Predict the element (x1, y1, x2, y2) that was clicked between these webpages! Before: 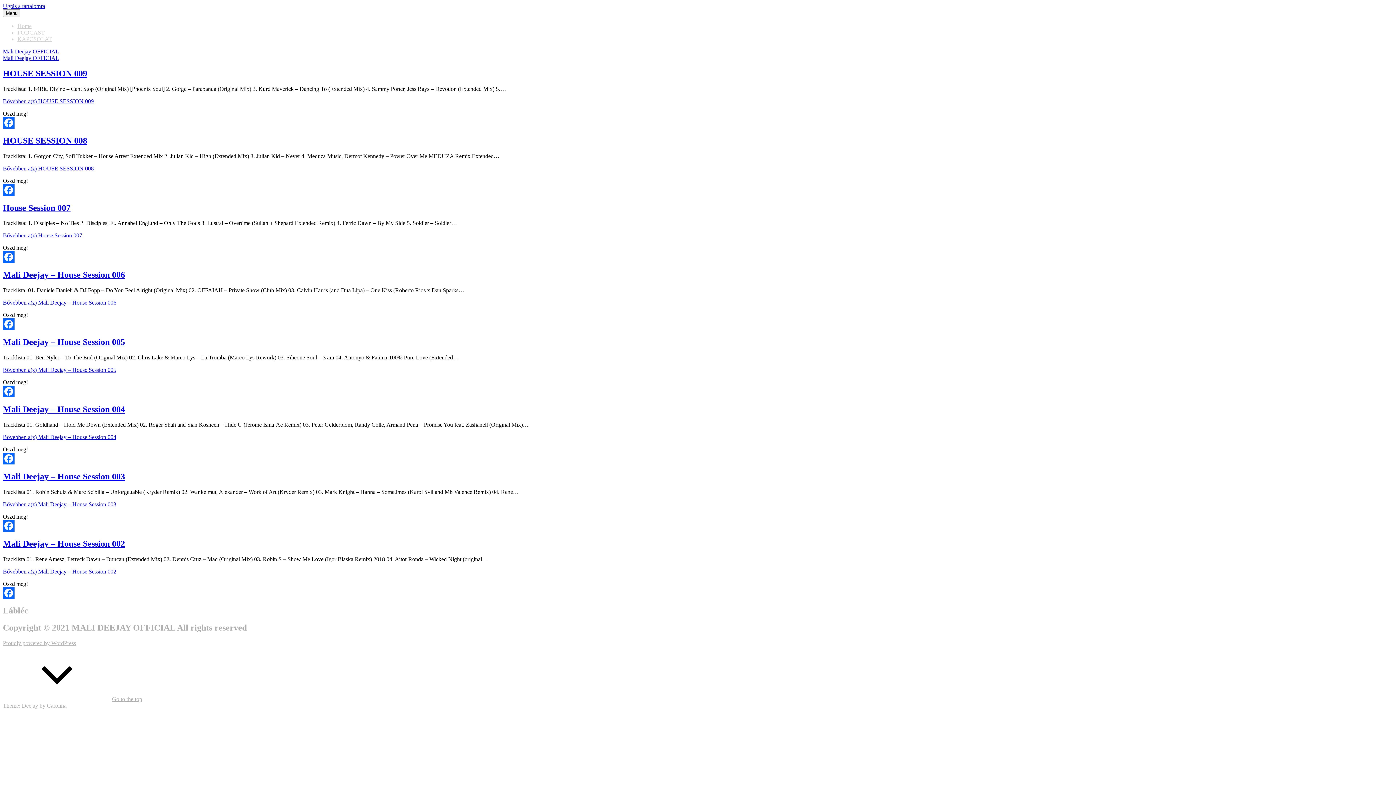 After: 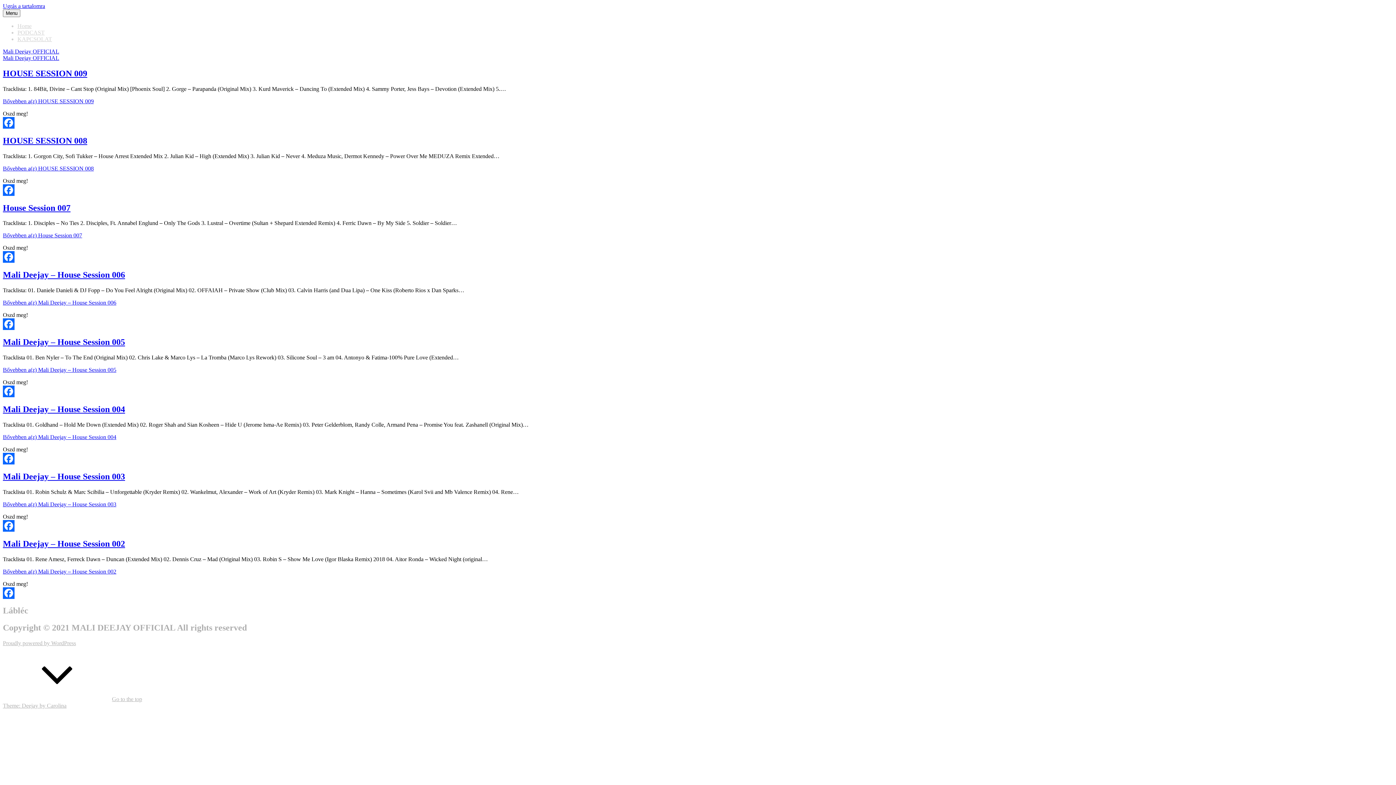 Action: bbox: (2, 318, 1393, 330) label: Facebook